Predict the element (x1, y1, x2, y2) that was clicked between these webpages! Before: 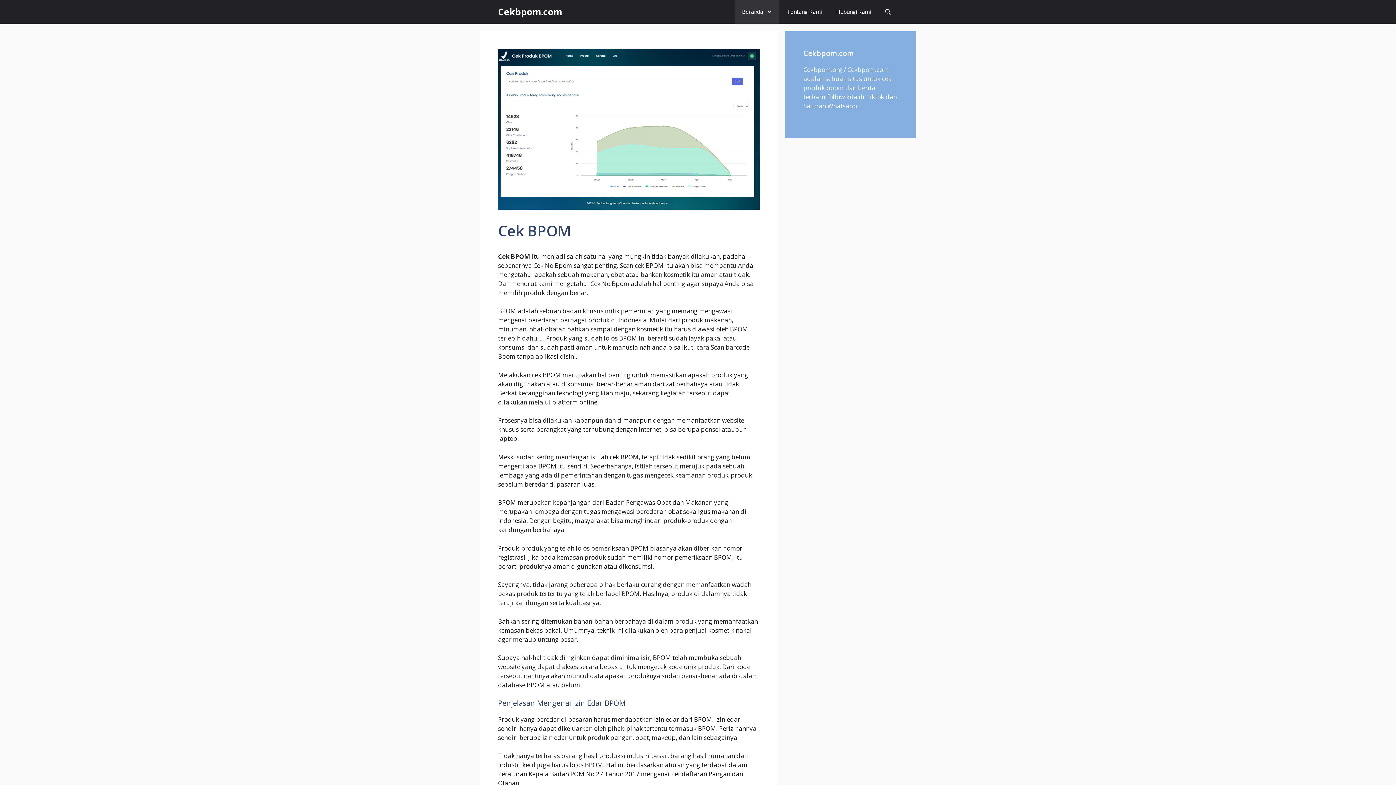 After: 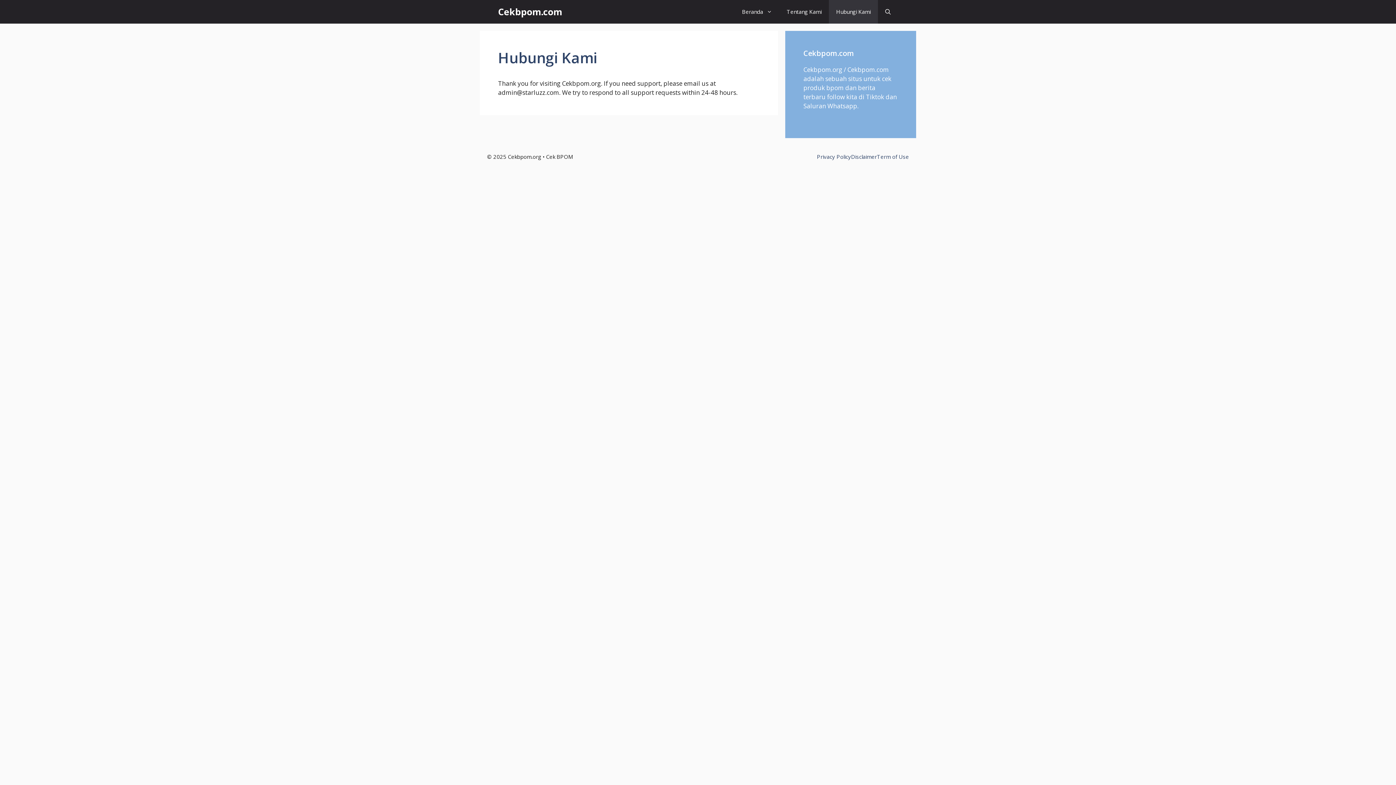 Action: label: Hubungi Kami bbox: (829, 0, 878, 23)